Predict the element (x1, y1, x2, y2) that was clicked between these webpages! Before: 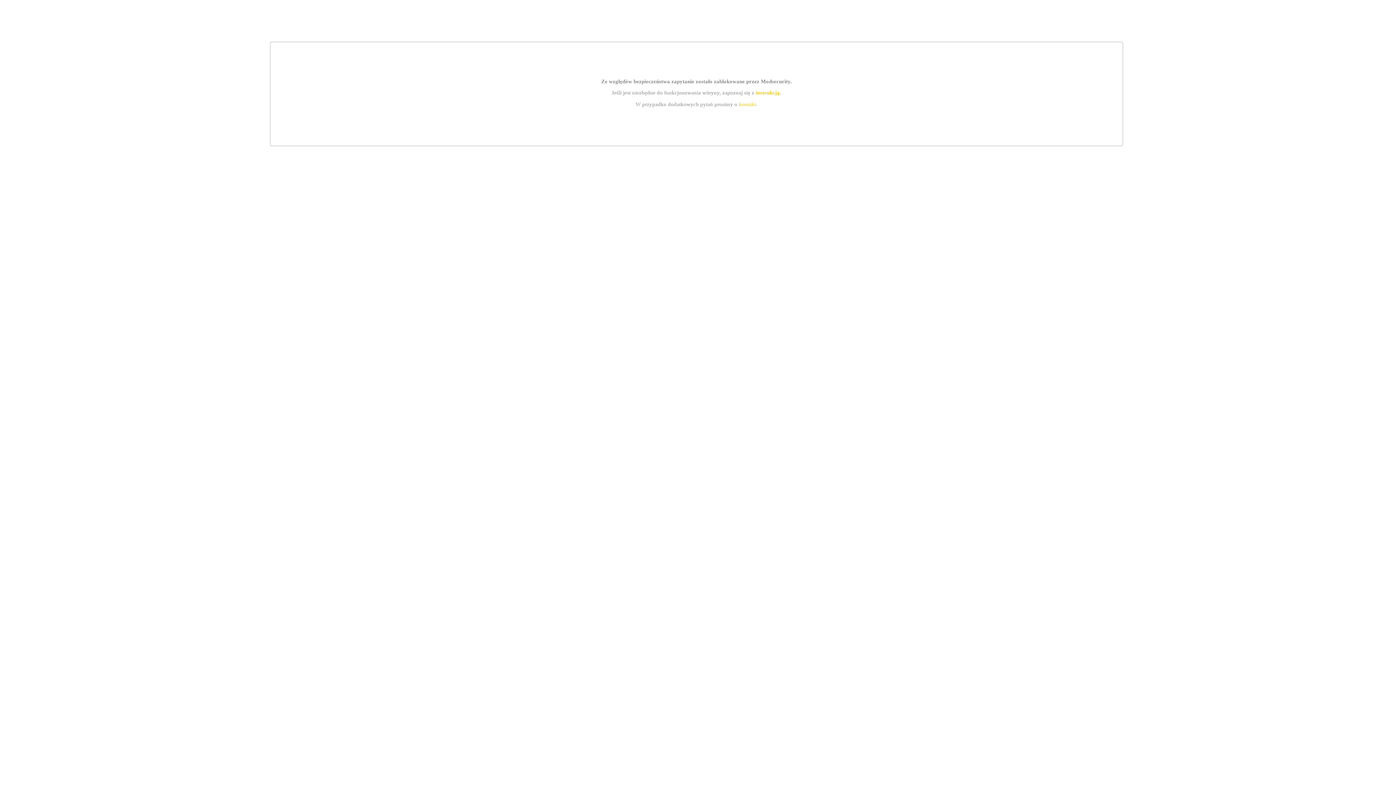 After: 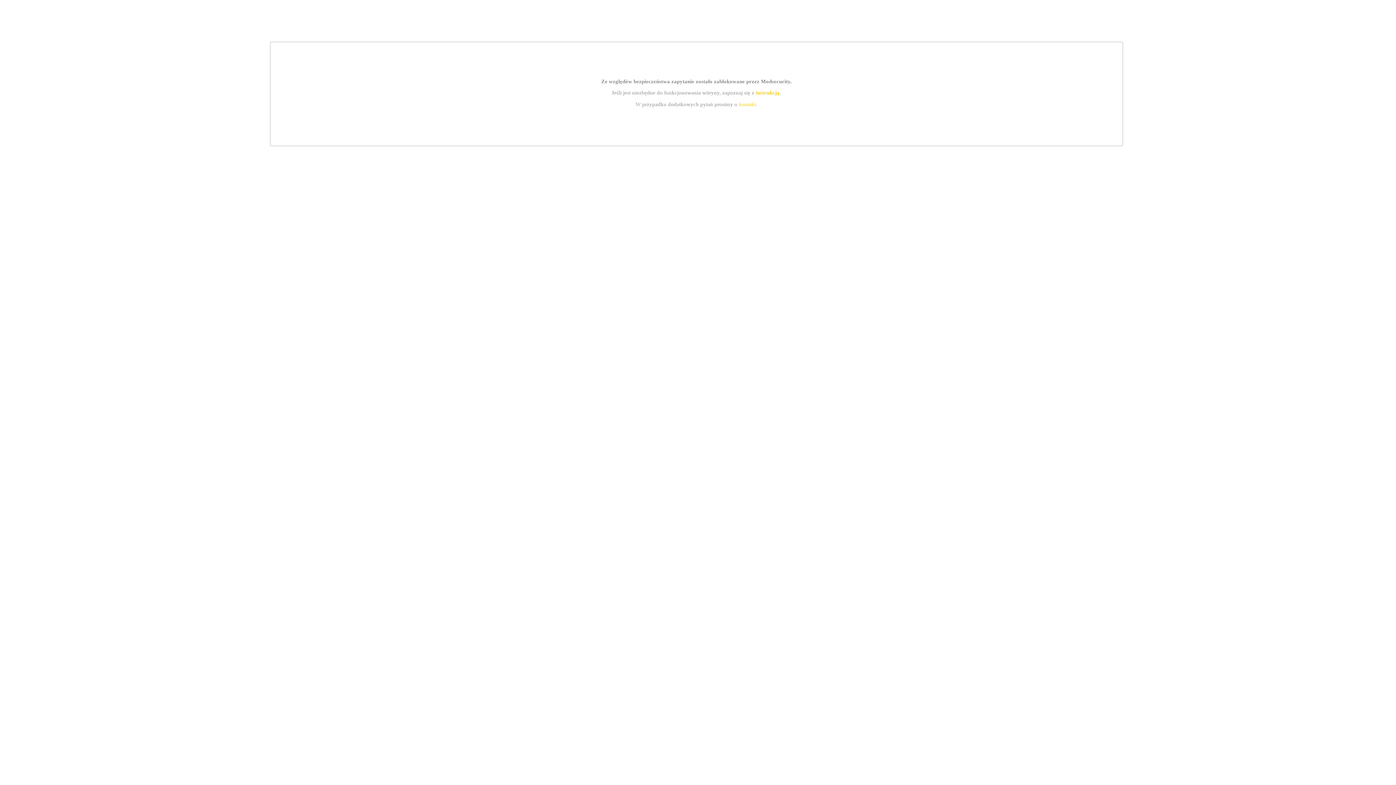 Action: bbox: (755, 89, 779, 95) label: instrukcją